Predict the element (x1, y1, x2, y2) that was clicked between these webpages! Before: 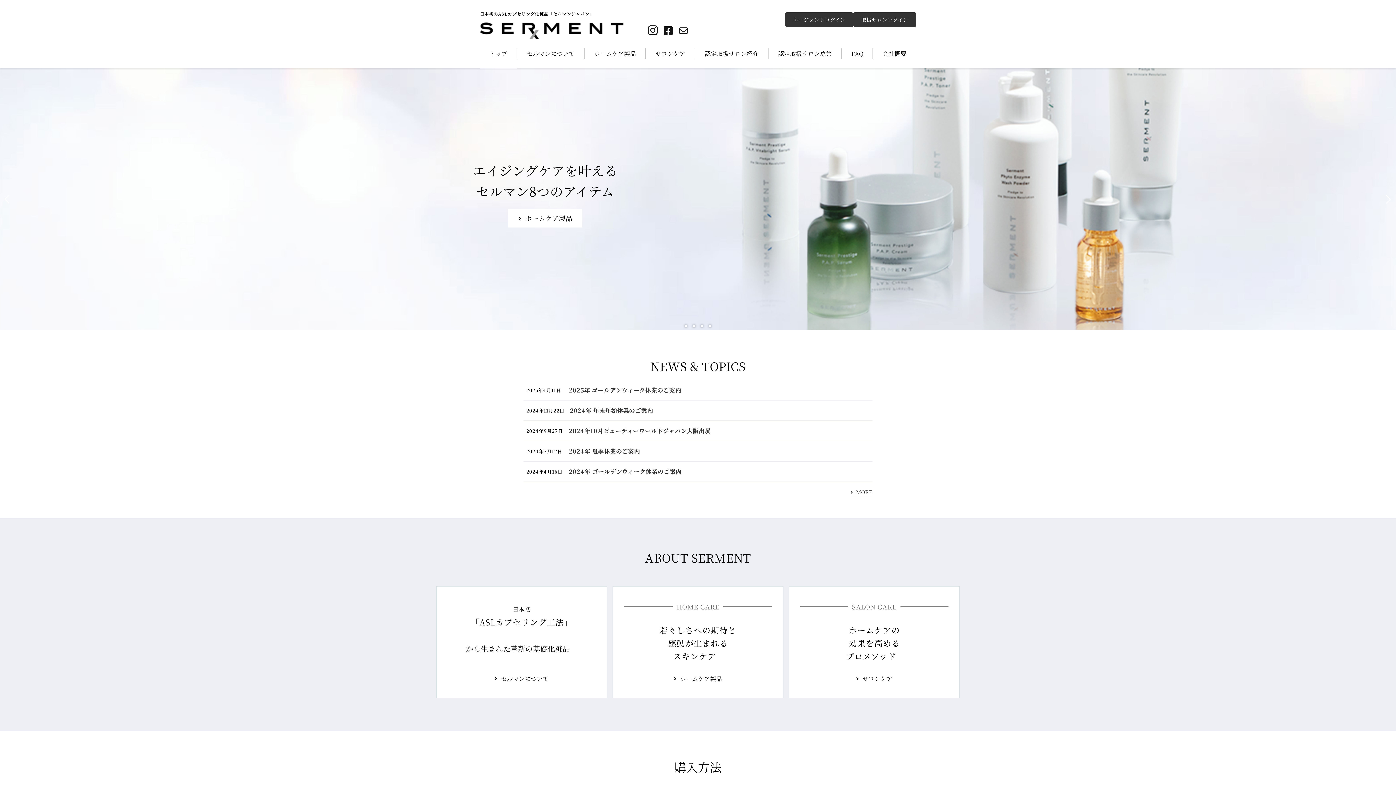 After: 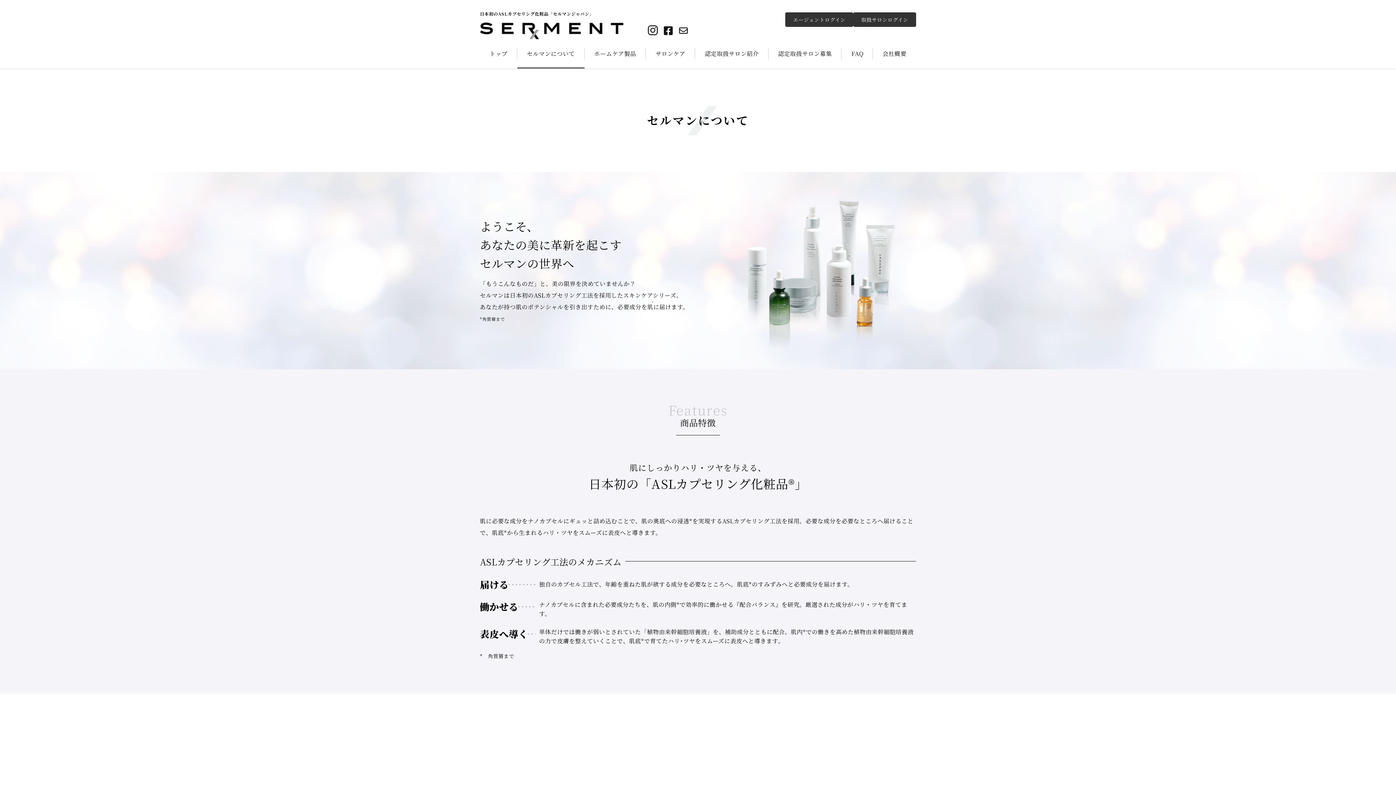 Action: label: セルマンについて bbox: (657, 201, 738, 219)